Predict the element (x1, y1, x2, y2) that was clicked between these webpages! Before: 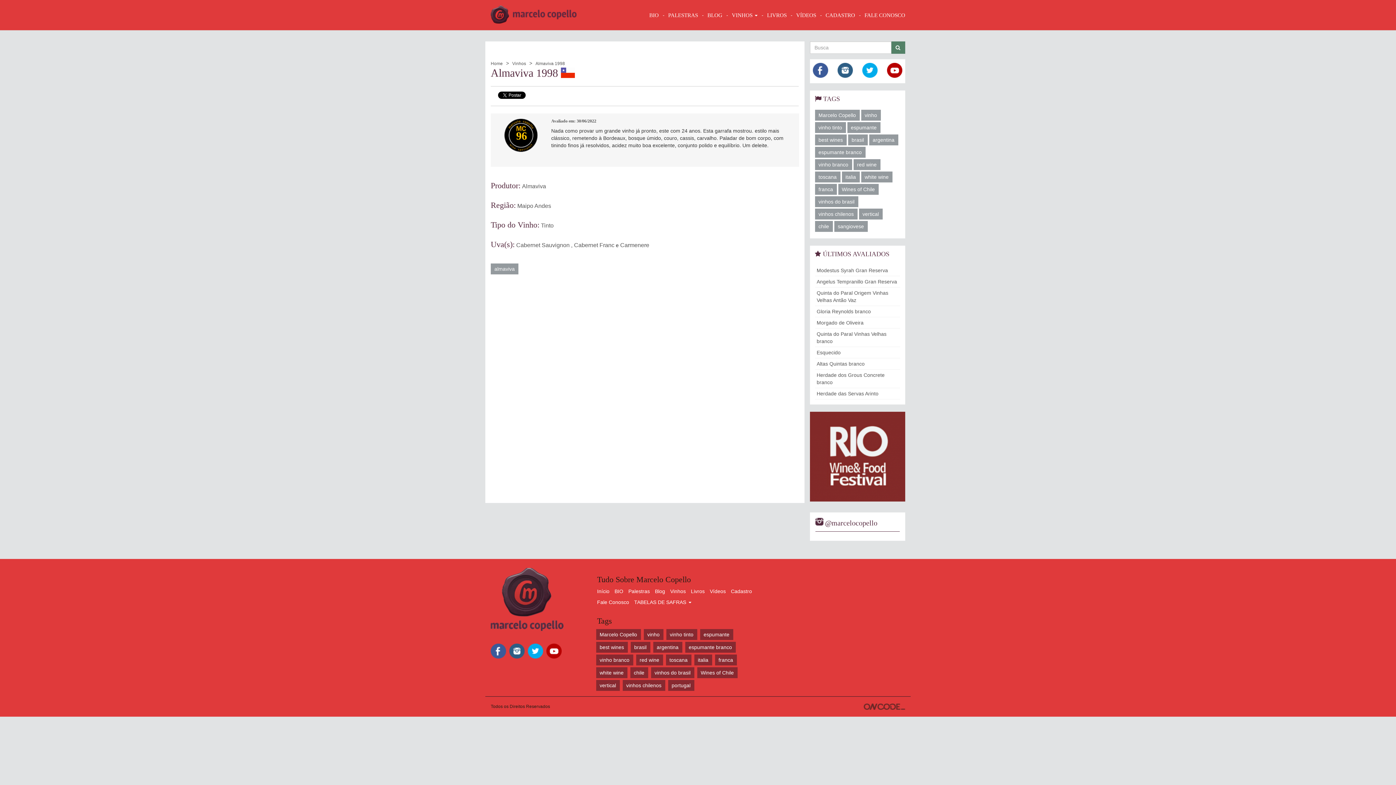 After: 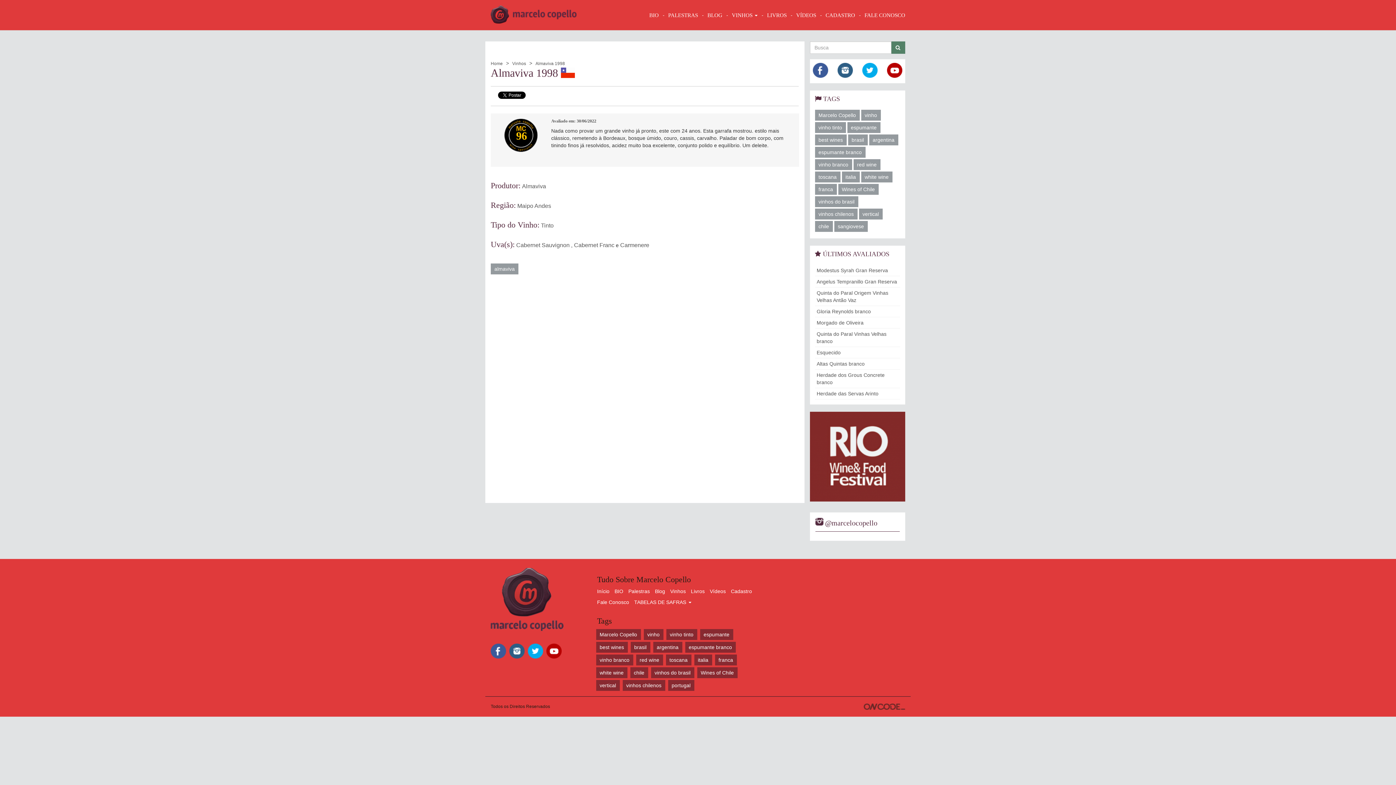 Action: bbox: (864, 703, 905, 710)